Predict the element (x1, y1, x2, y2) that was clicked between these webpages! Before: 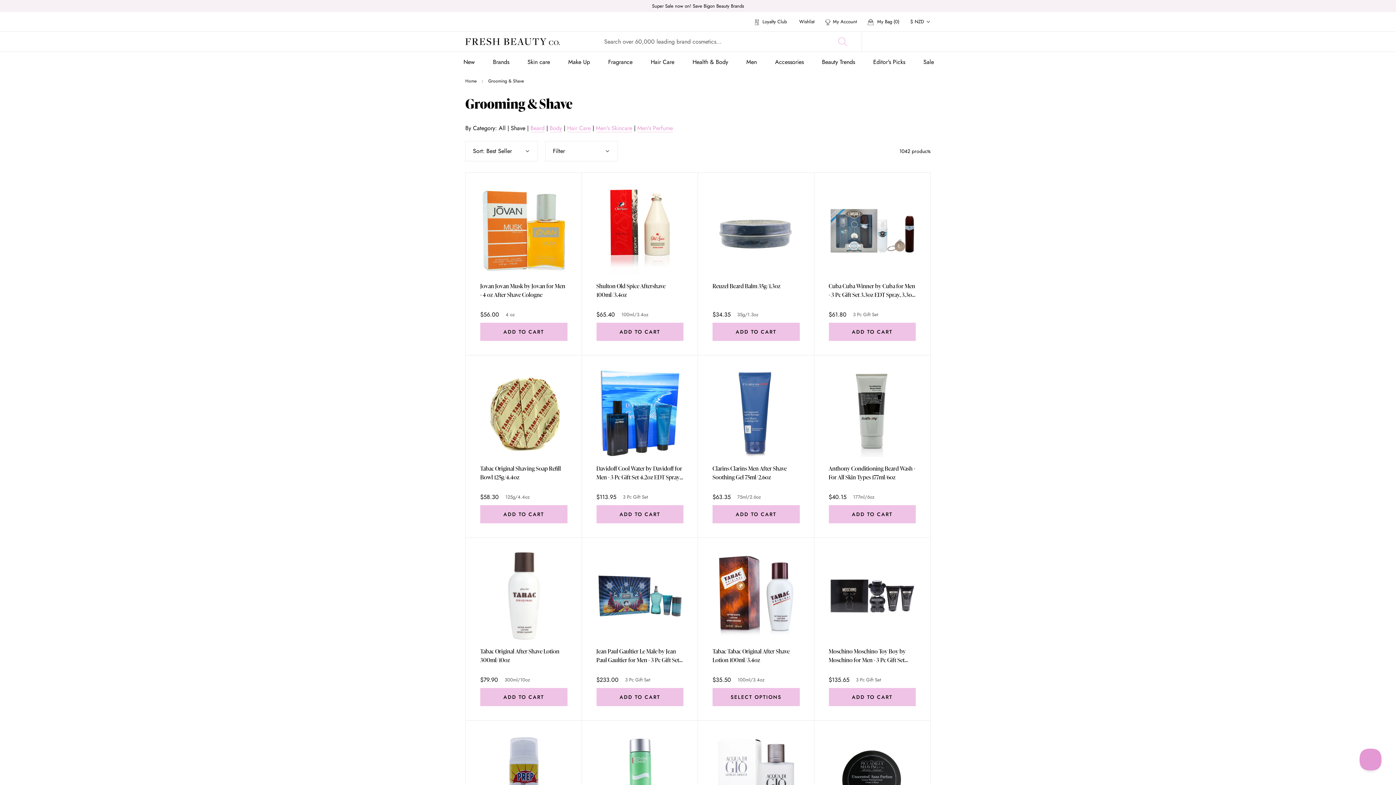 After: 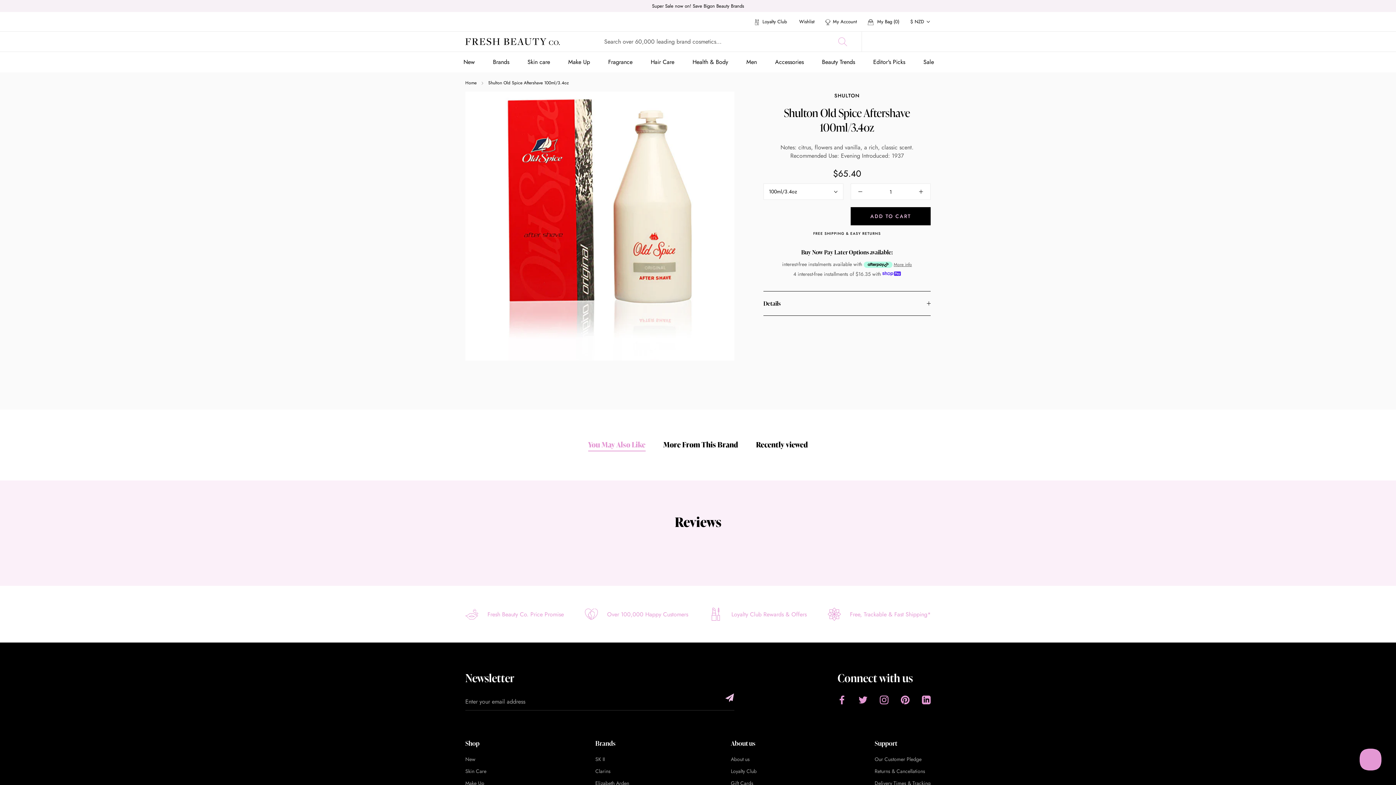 Action: bbox: (596, 187, 683, 274)